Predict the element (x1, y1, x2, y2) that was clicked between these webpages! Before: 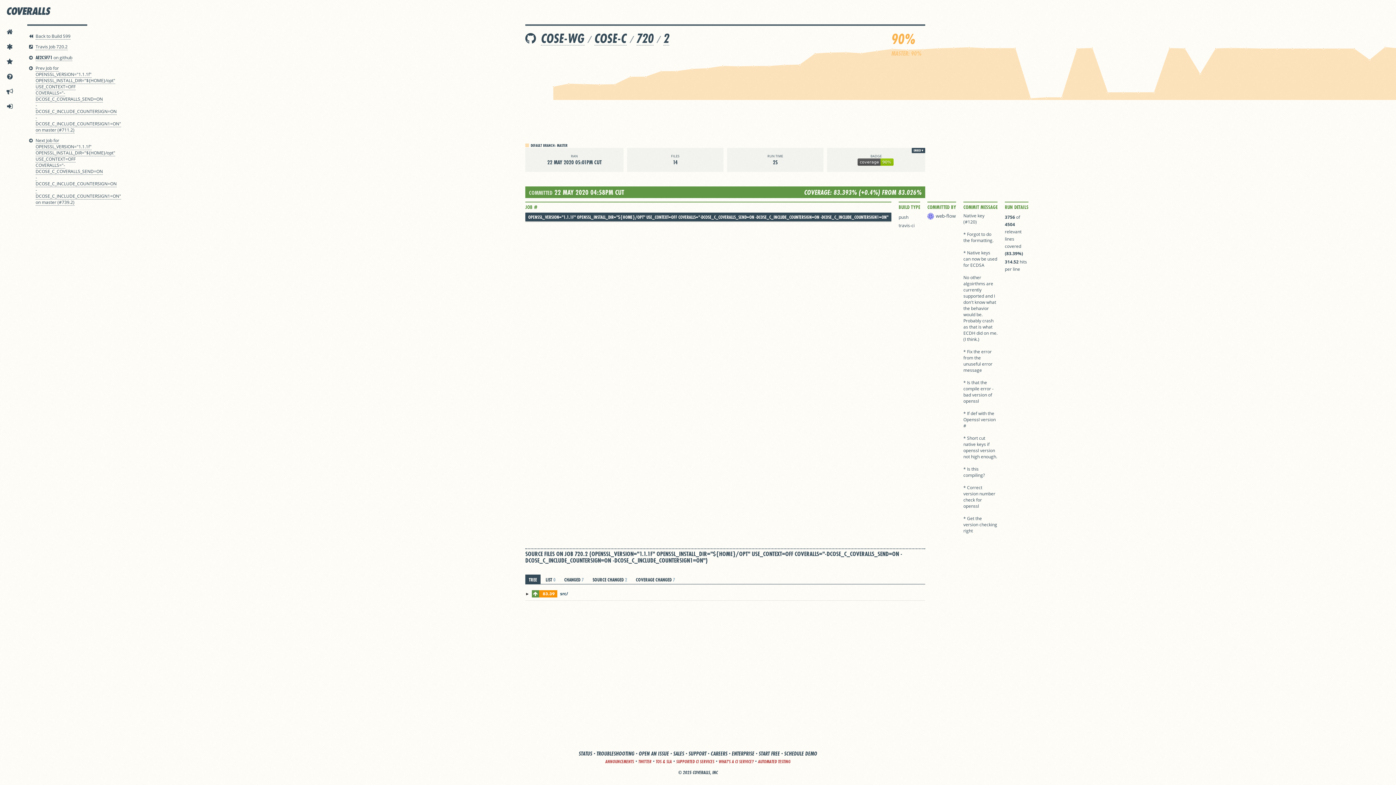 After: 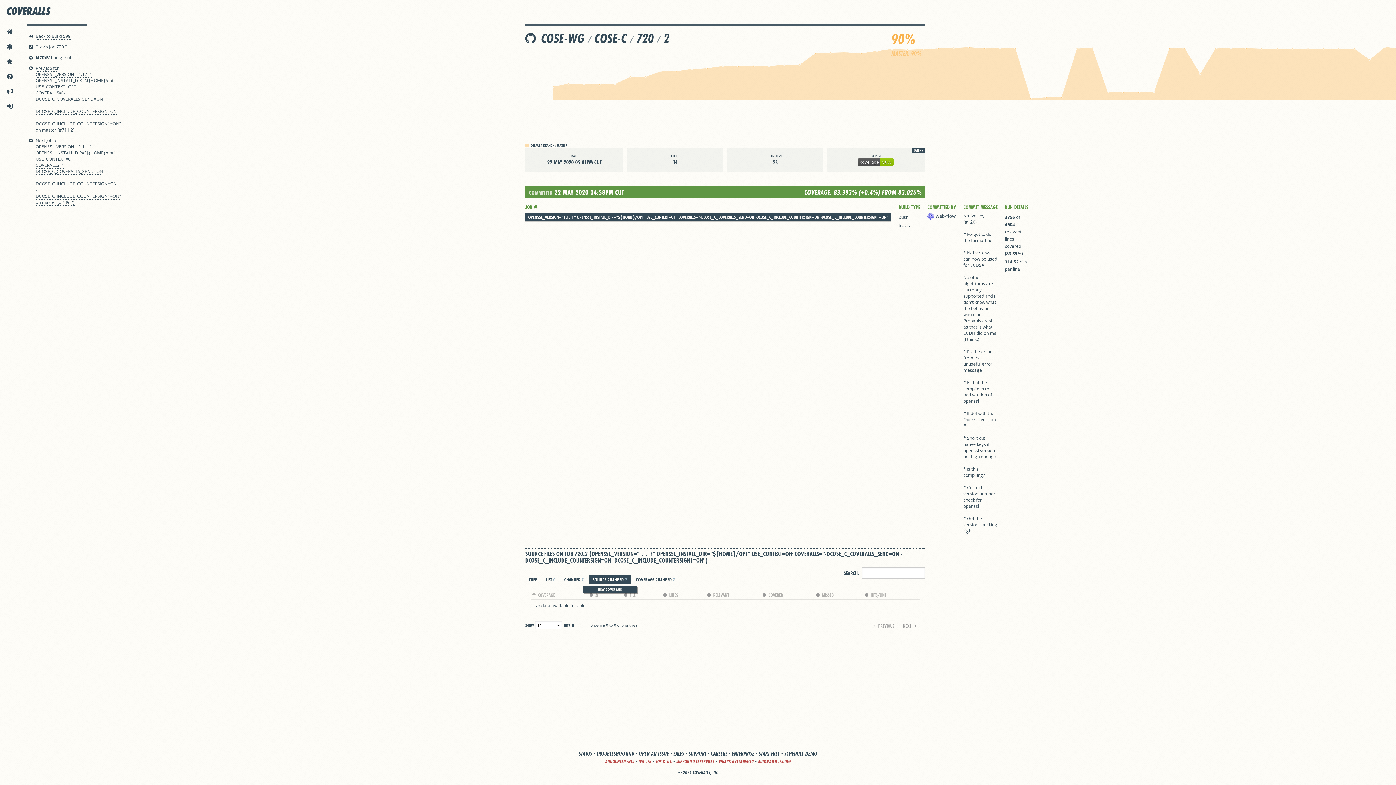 Action: label: SOURCE CHANGED 2 bbox: (589, 574, 630, 584)